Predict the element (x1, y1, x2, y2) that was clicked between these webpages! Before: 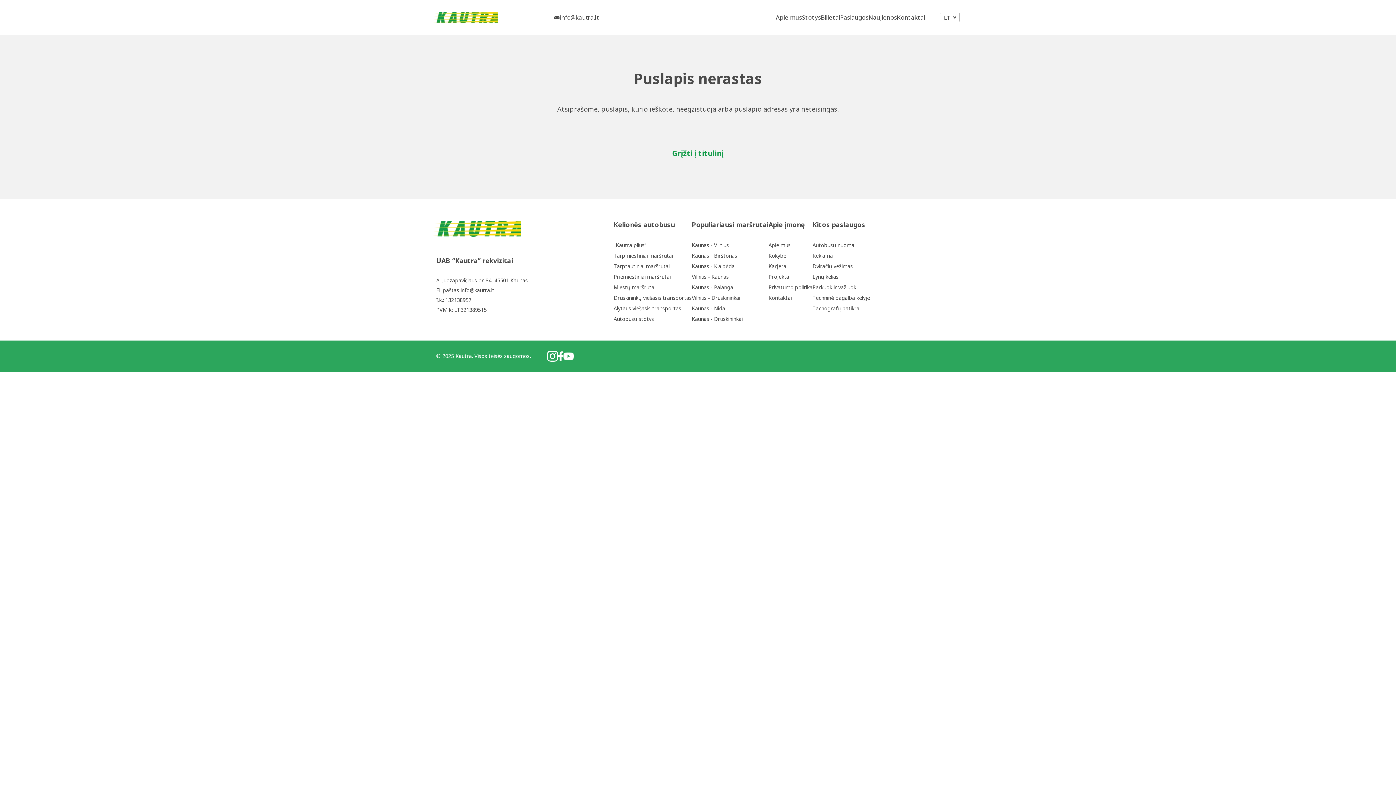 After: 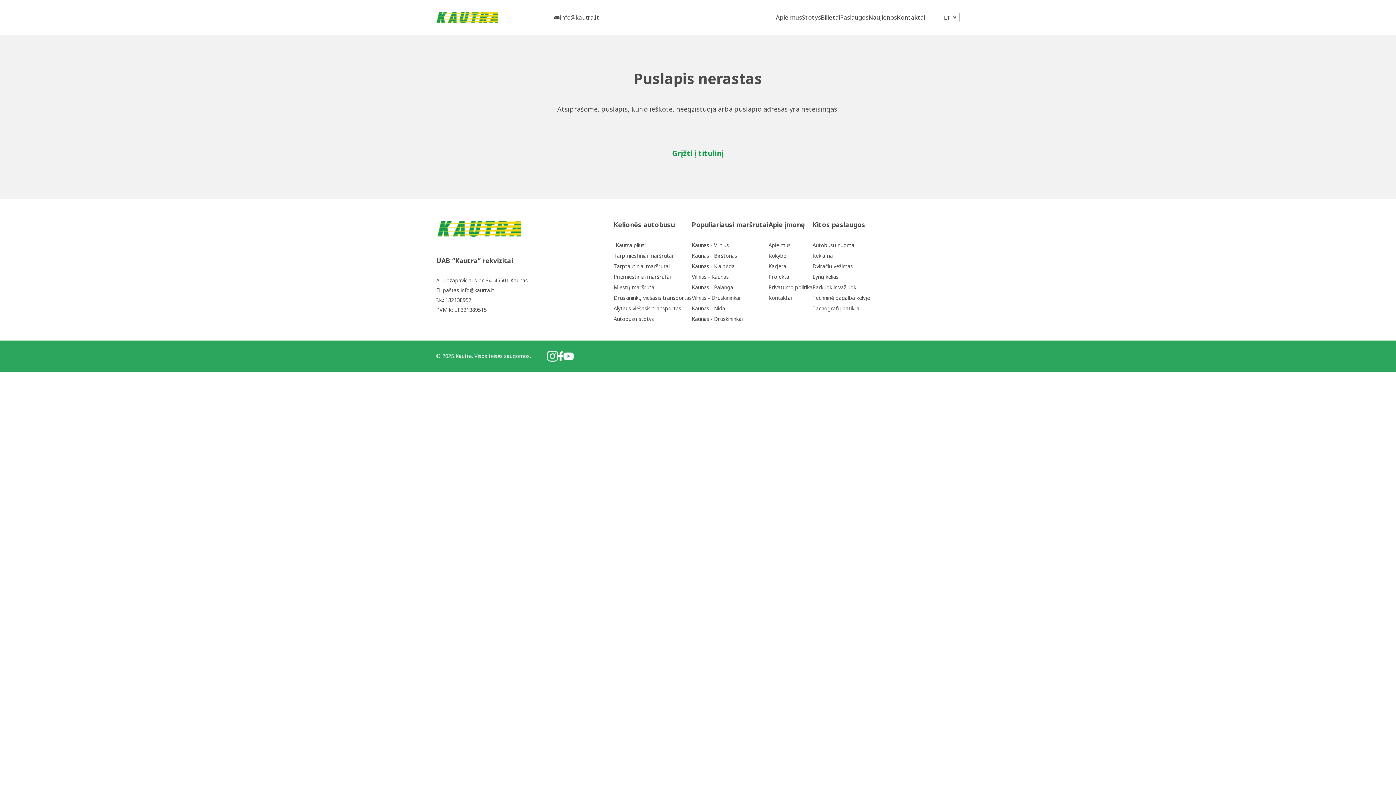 Action: bbox: (547, 350, 558, 361)